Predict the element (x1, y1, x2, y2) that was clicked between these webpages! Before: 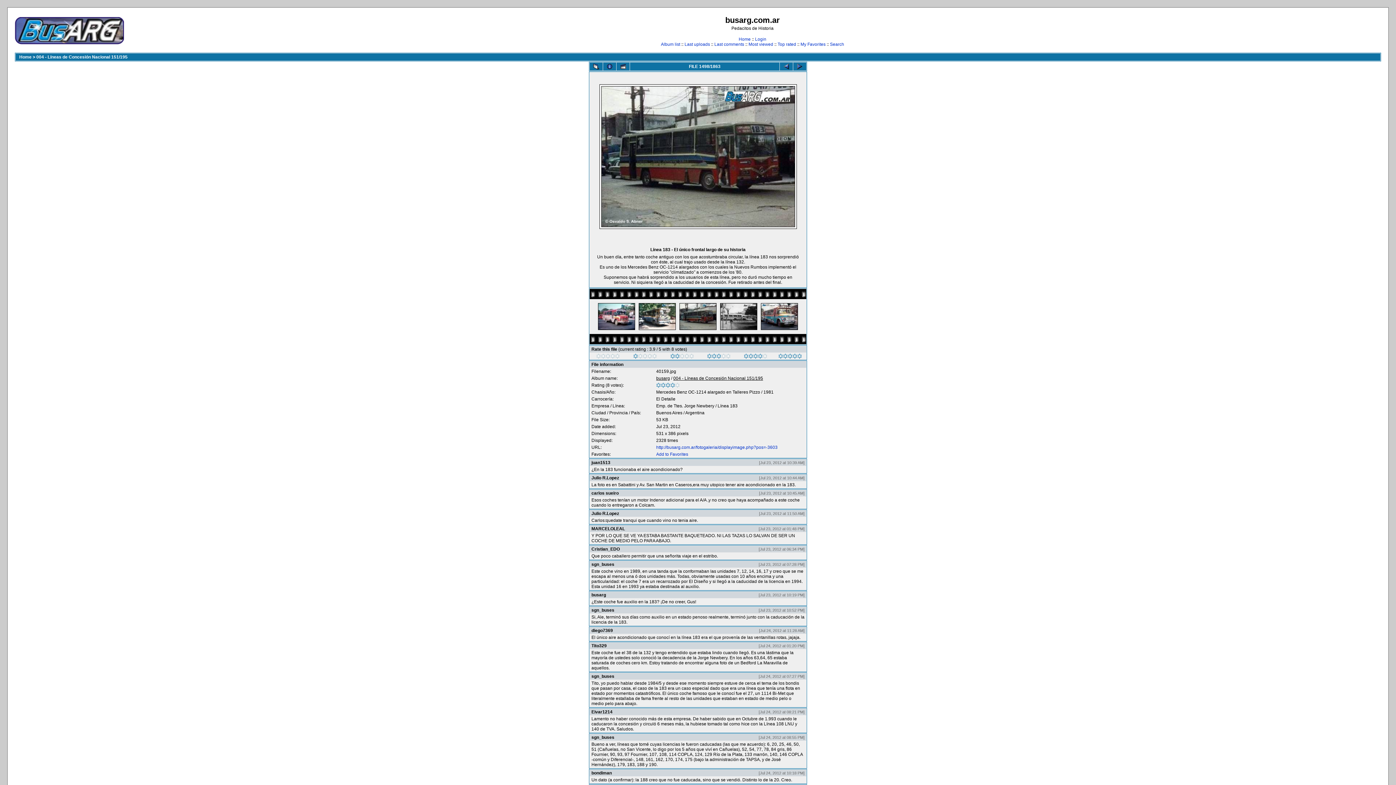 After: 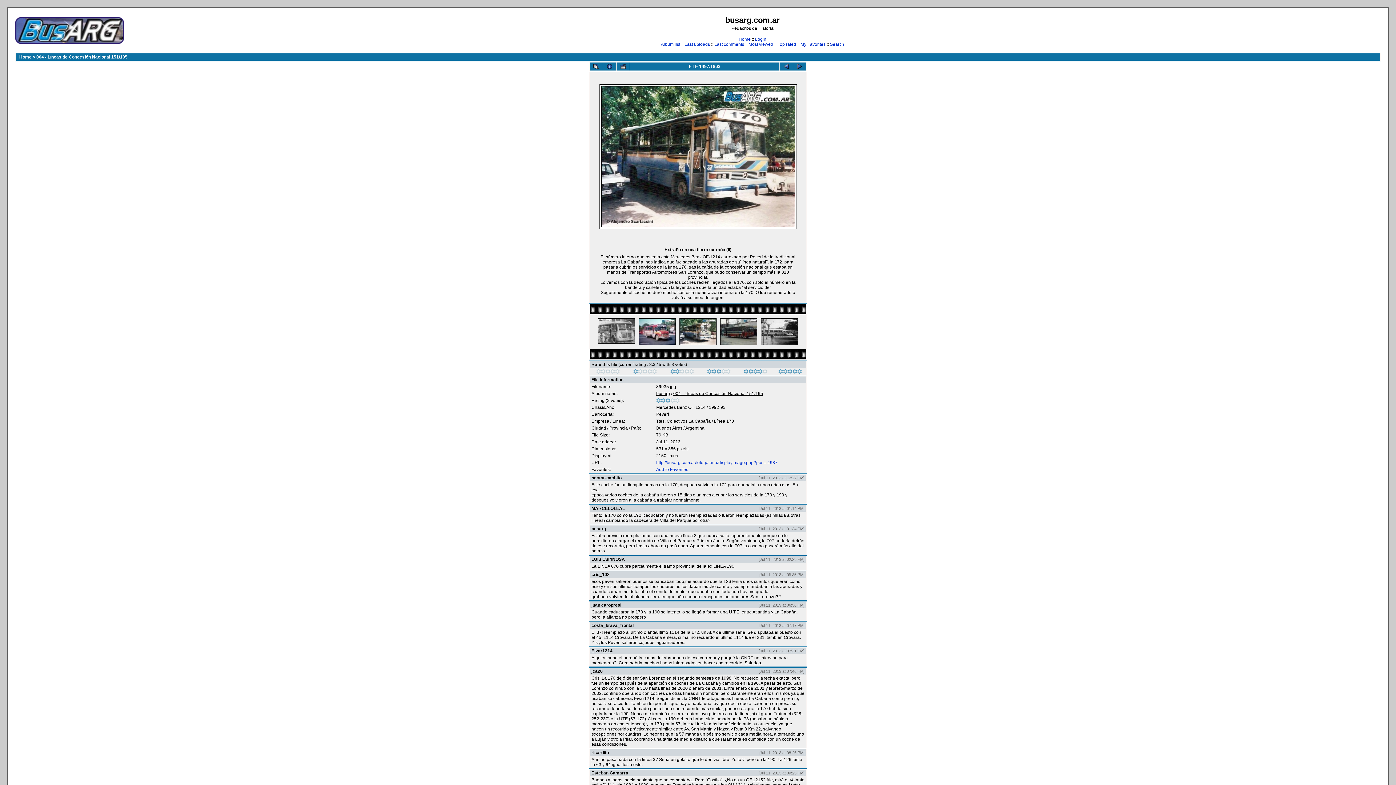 Action: bbox: (638, 326, 676, 332)